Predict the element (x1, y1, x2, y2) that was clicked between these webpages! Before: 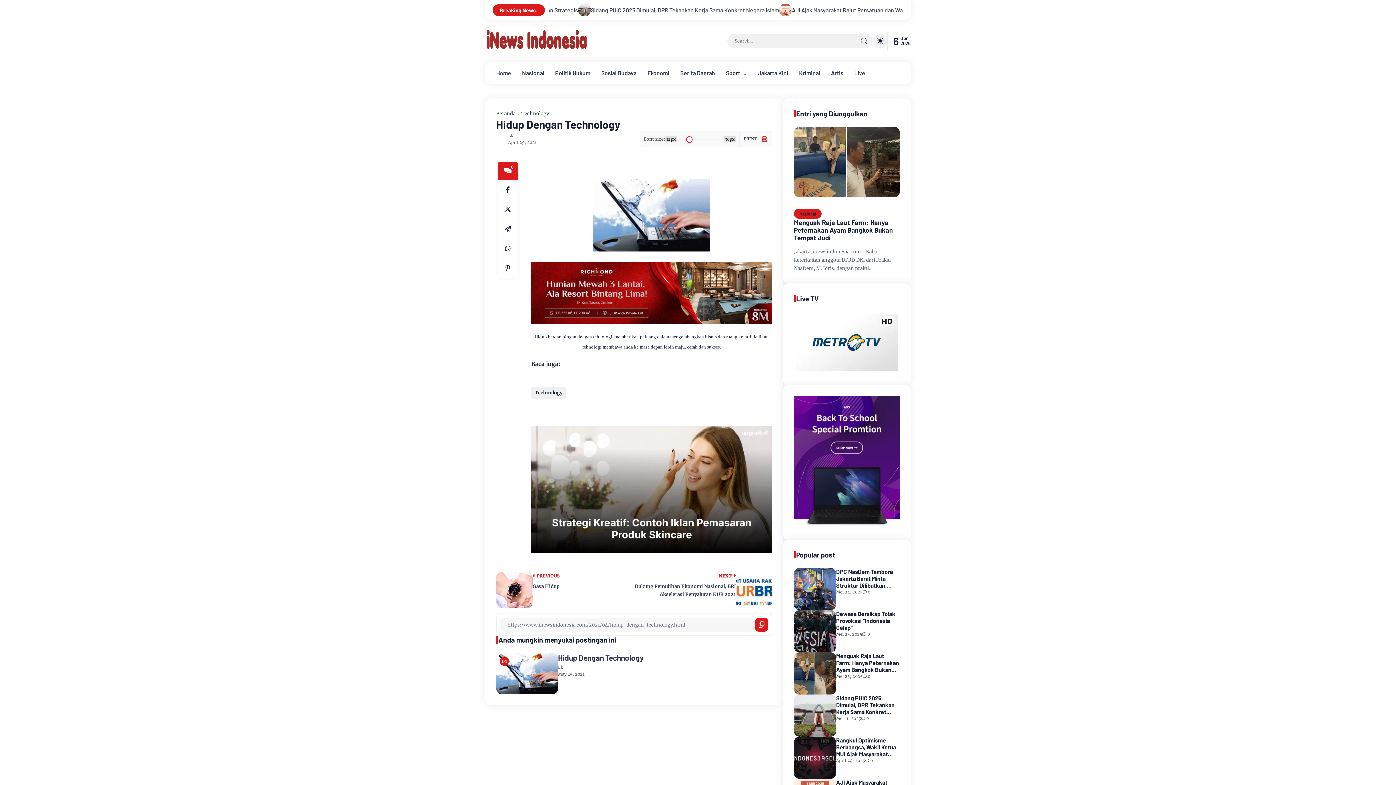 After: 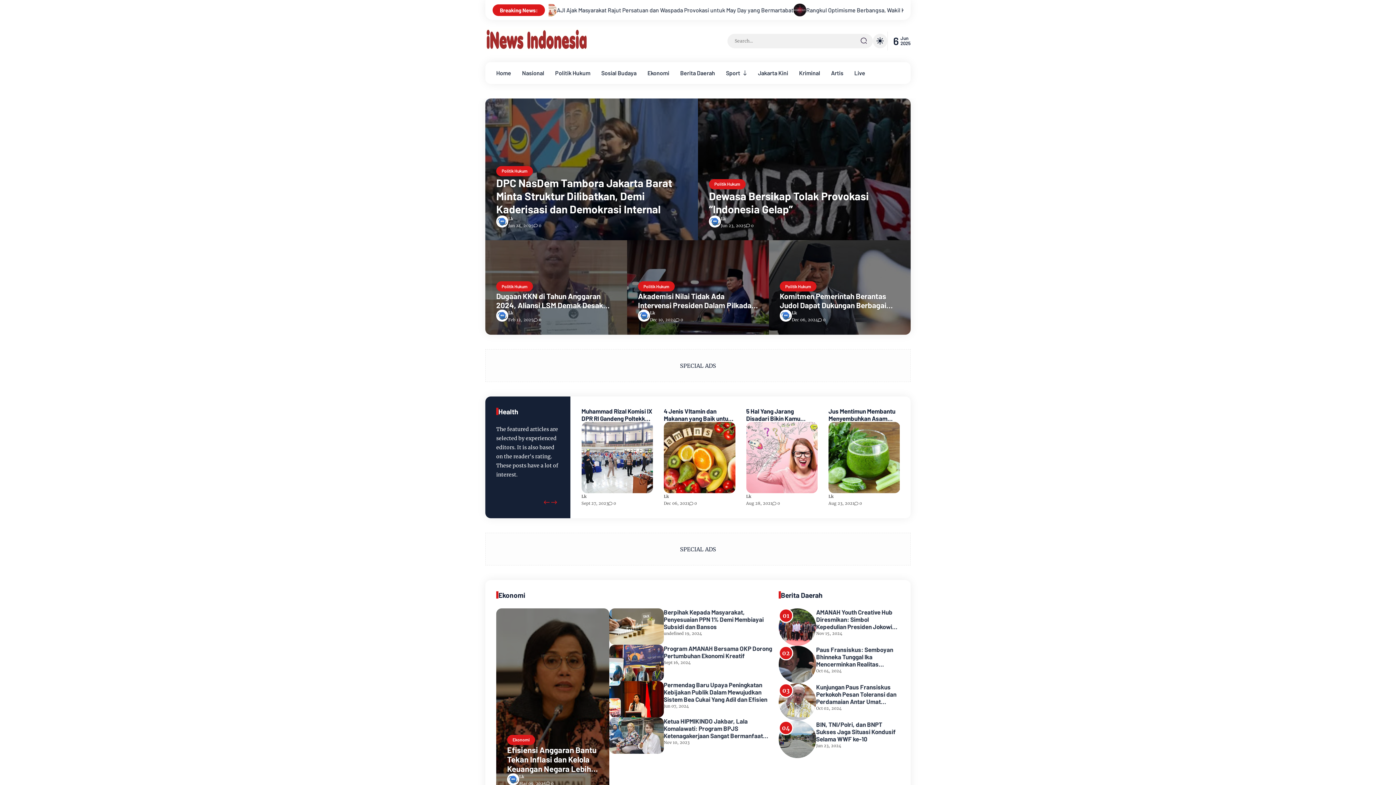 Action: label: Beranda bbox: (496, 109, 515, 117)